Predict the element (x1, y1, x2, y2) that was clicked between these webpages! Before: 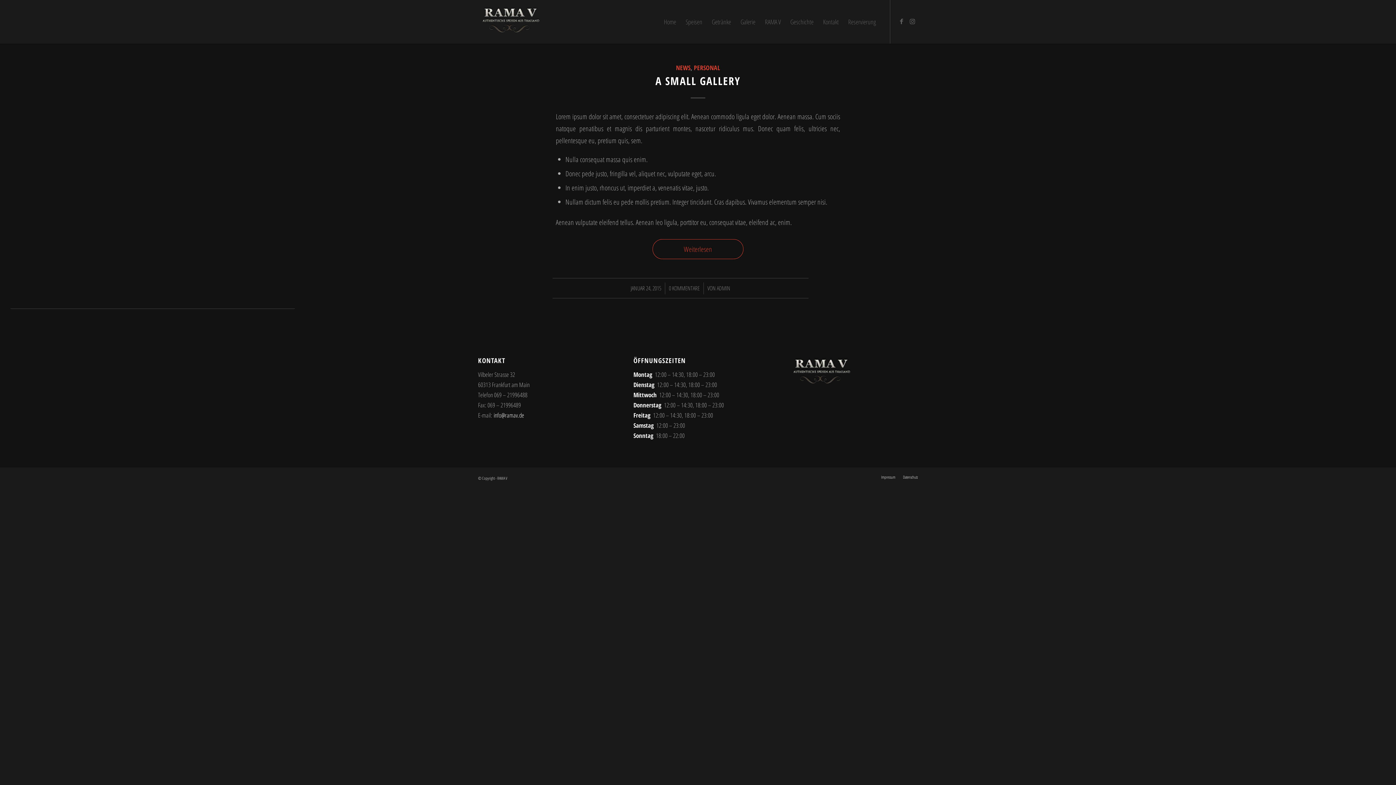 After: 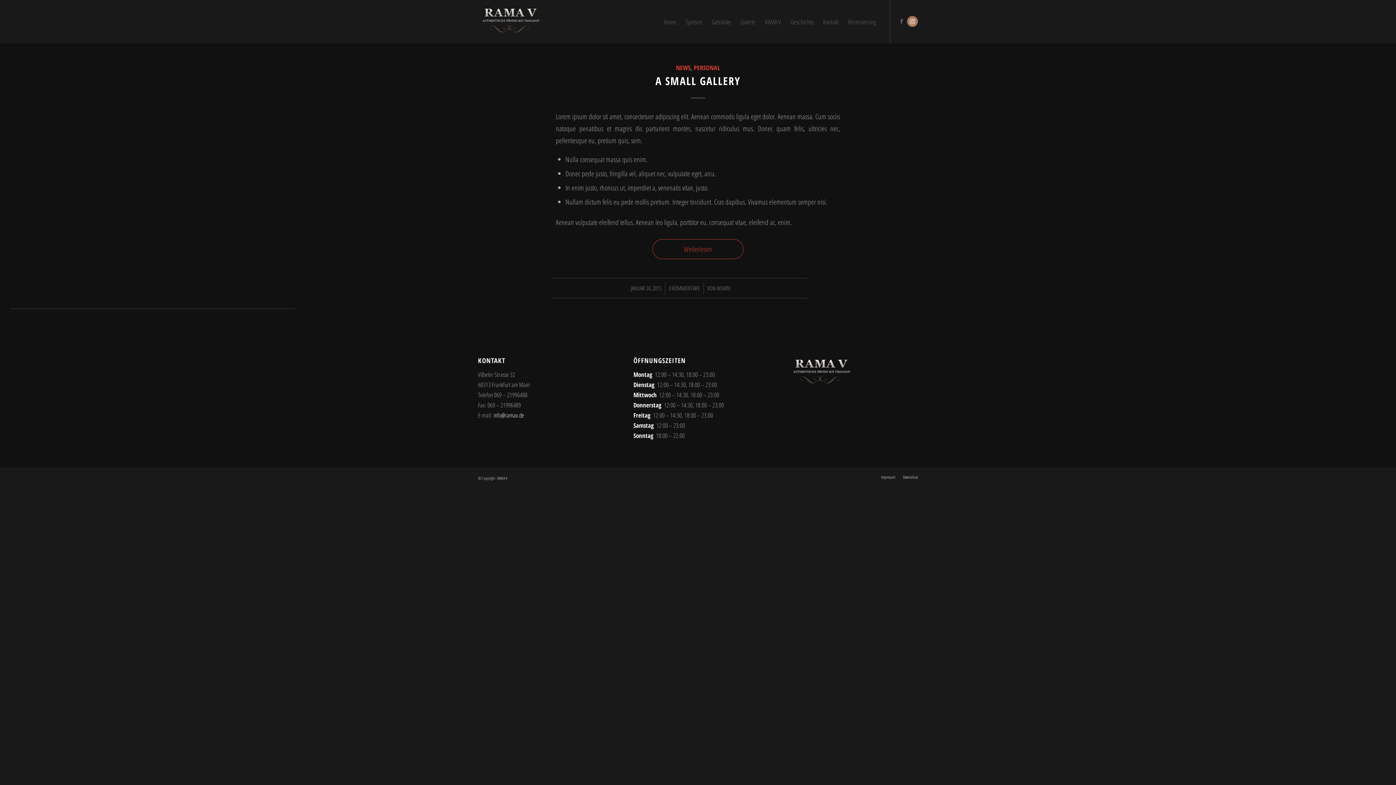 Action: bbox: (907, 16, 918, 26) label: Link zu Instagram